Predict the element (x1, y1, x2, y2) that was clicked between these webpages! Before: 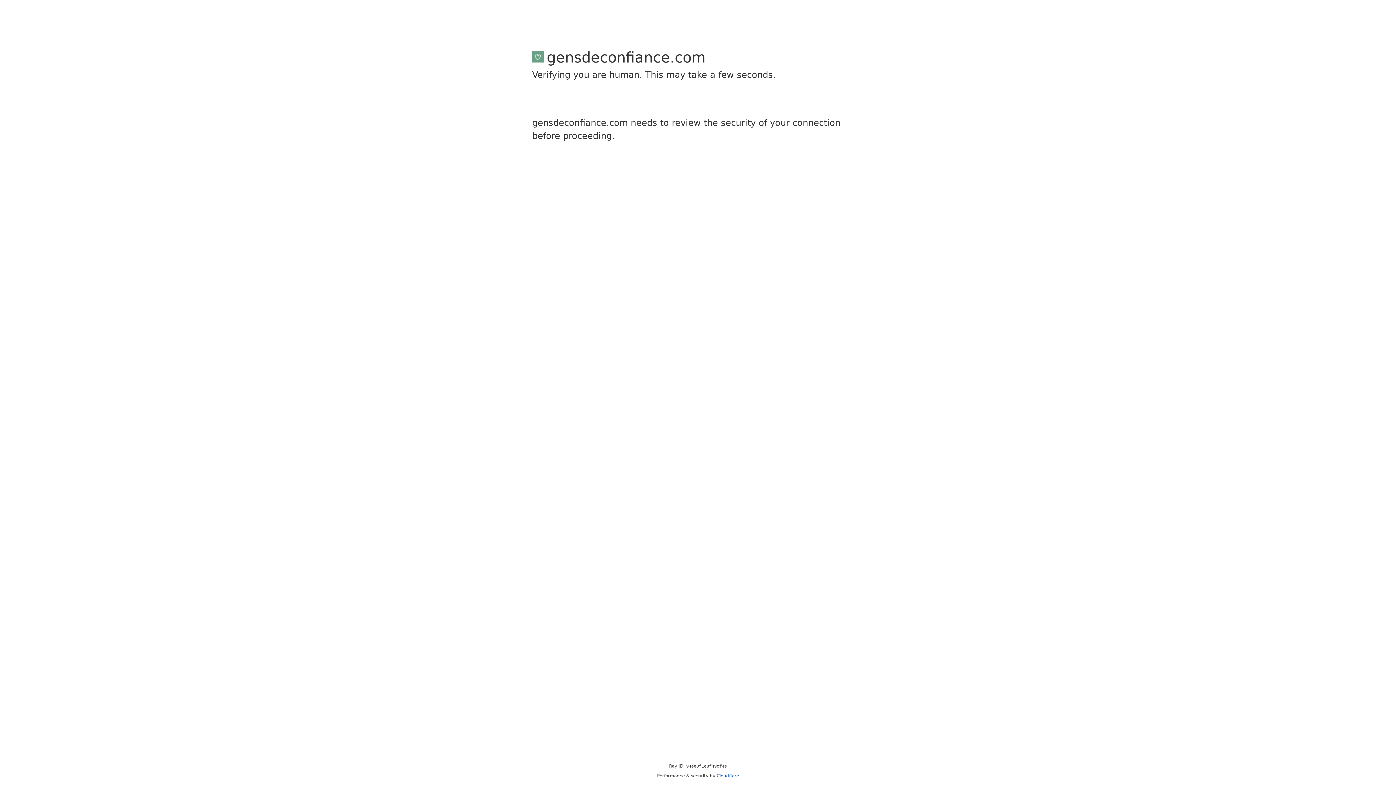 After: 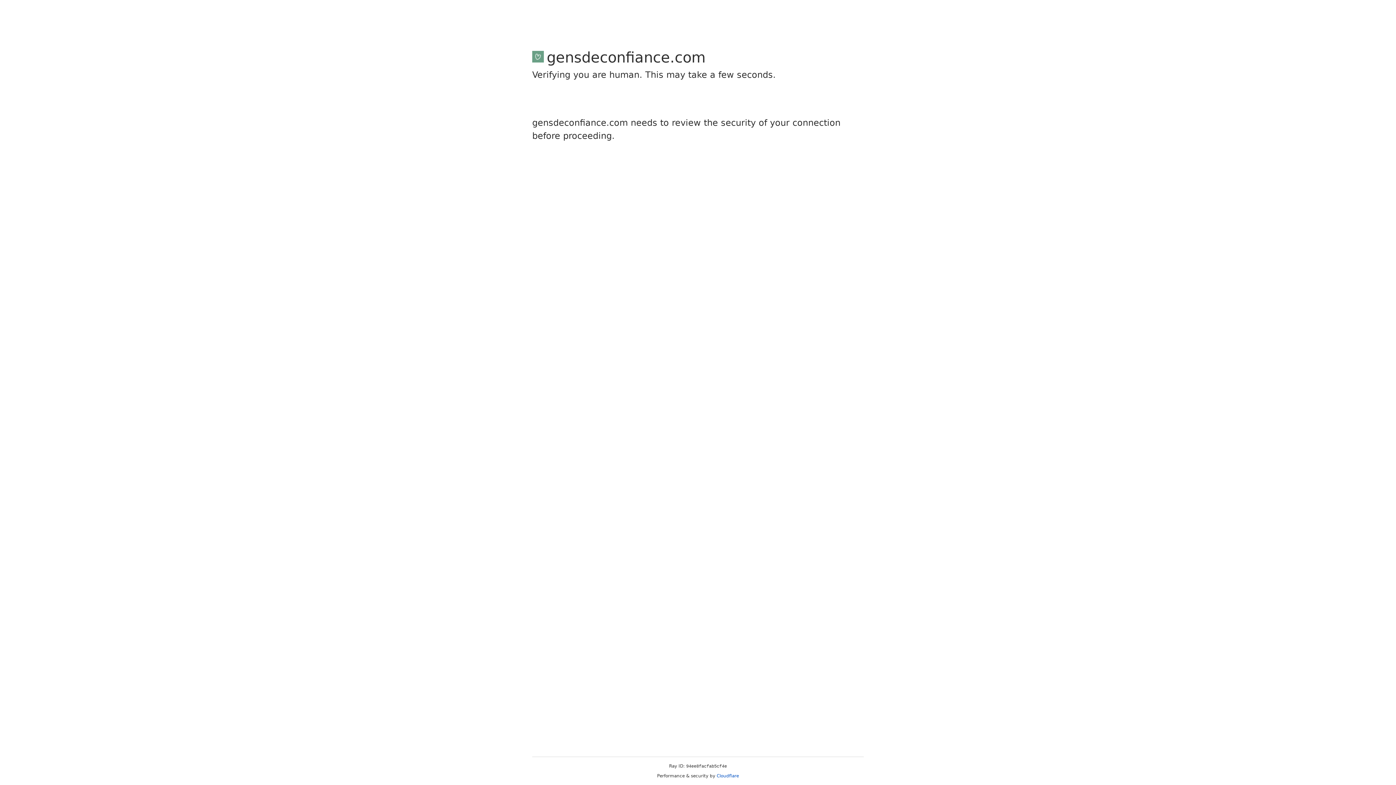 Action: label: Cloudflare bbox: (716, 773, 739, 778)